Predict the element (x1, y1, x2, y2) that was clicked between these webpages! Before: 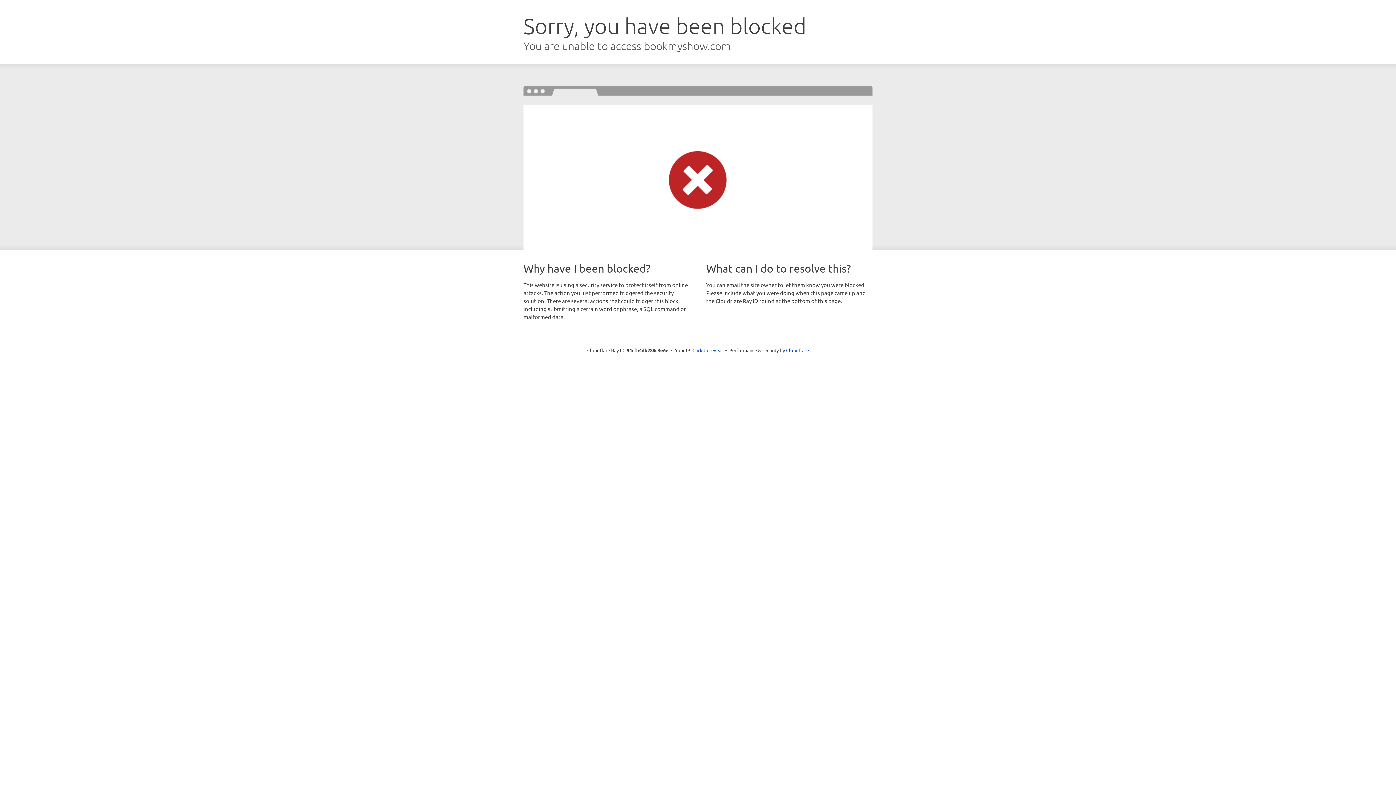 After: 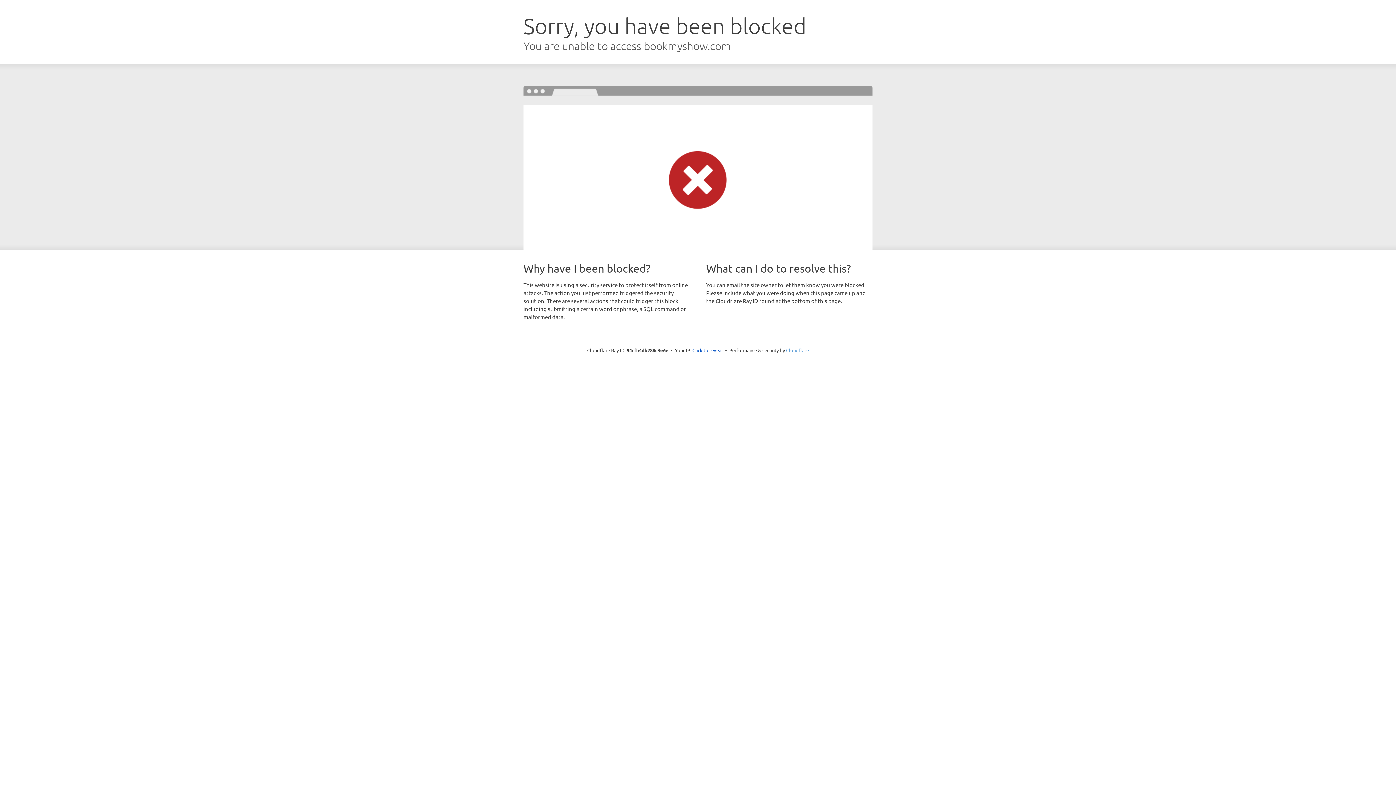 Action: bbox: (786, 347, 809, 353) label: Cloudflare